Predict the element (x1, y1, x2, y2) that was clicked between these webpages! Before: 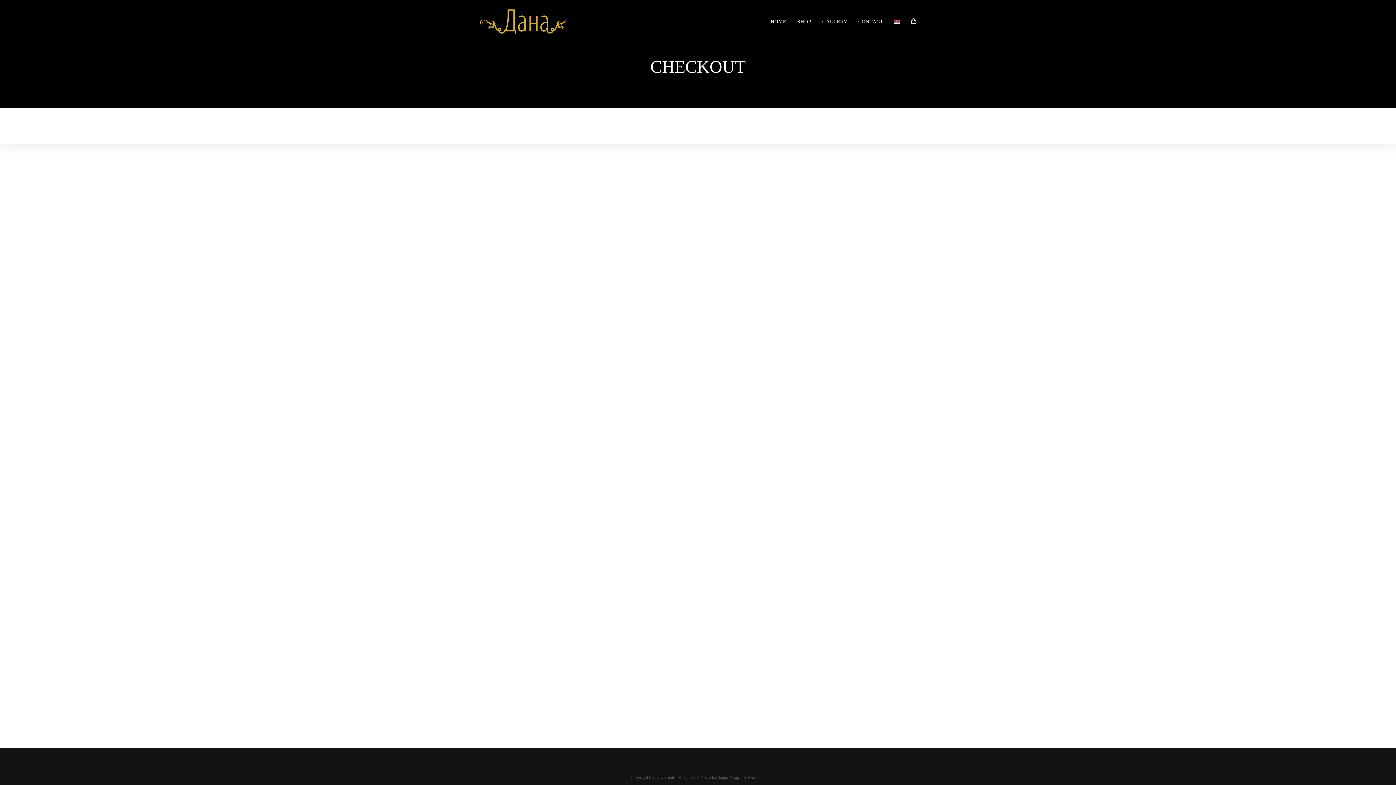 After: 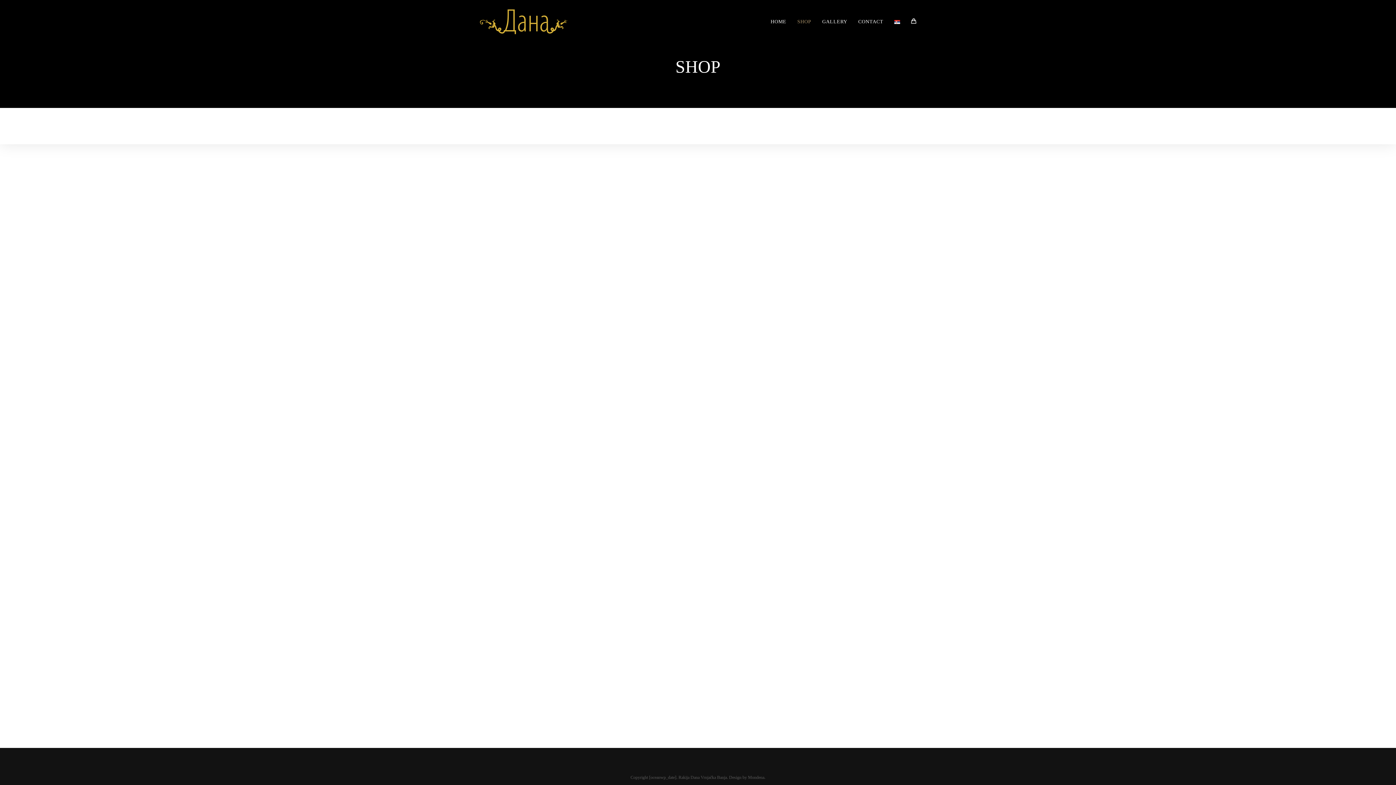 Action: label: SHOP bbox: (792, 0, 816, 43)